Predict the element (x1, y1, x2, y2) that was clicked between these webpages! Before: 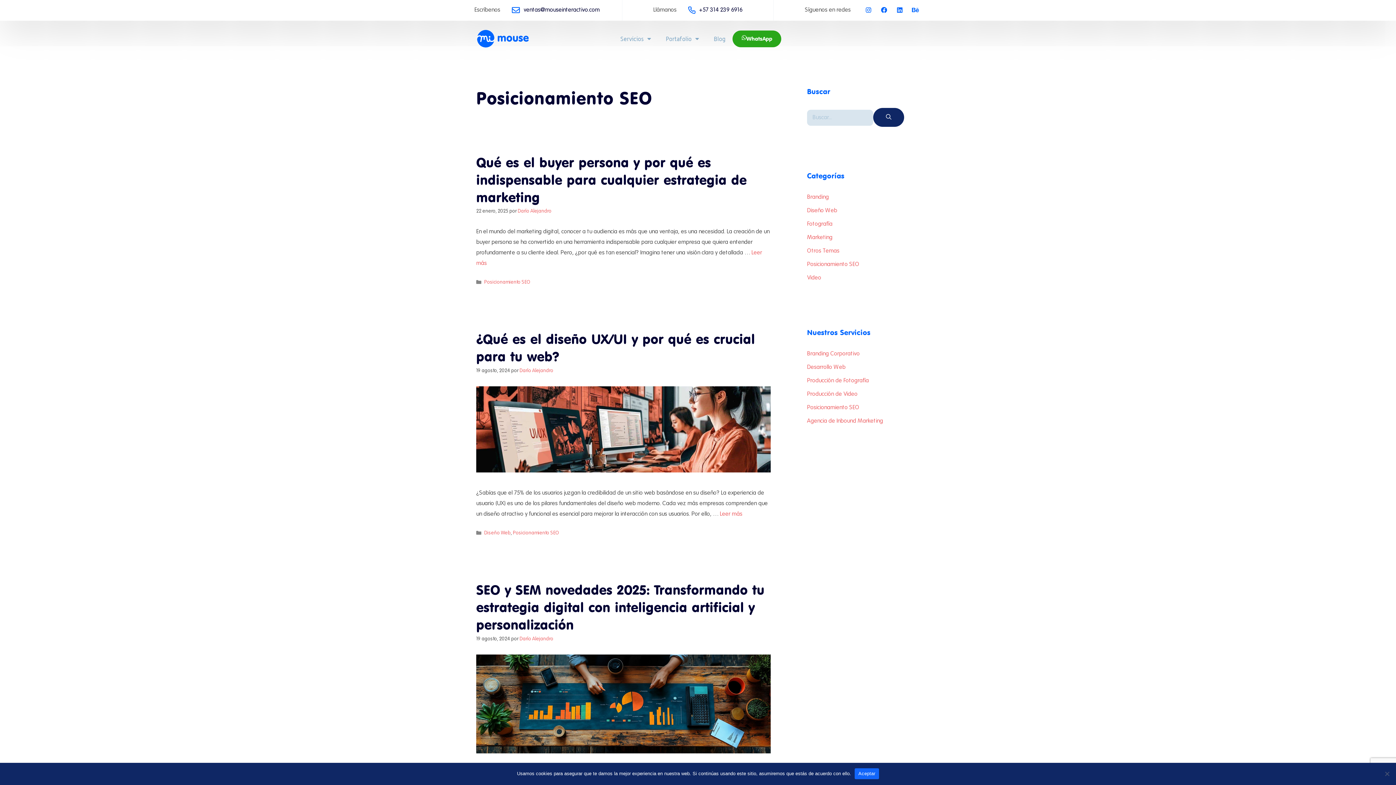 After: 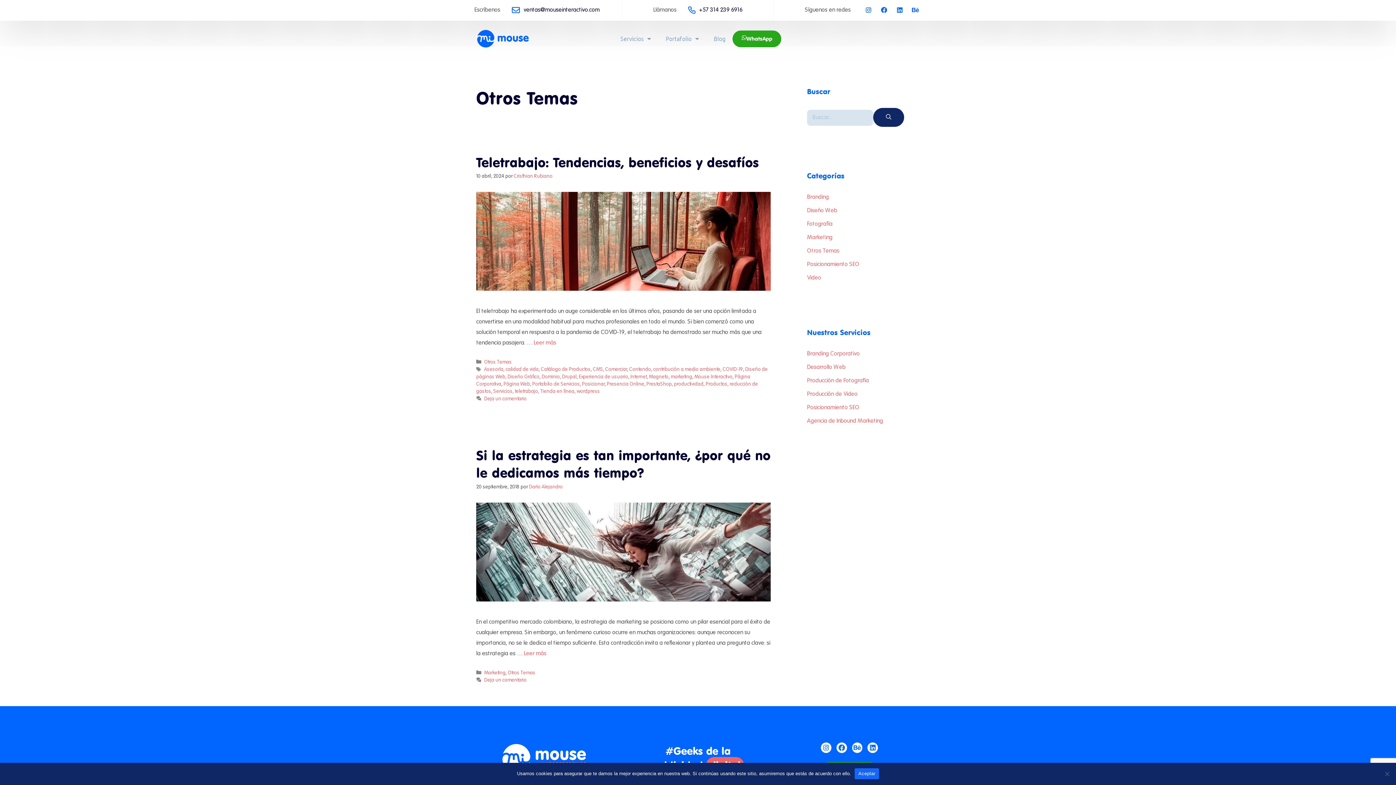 Action: label: Otros Temas bbox: (807, 248, 839, 254)